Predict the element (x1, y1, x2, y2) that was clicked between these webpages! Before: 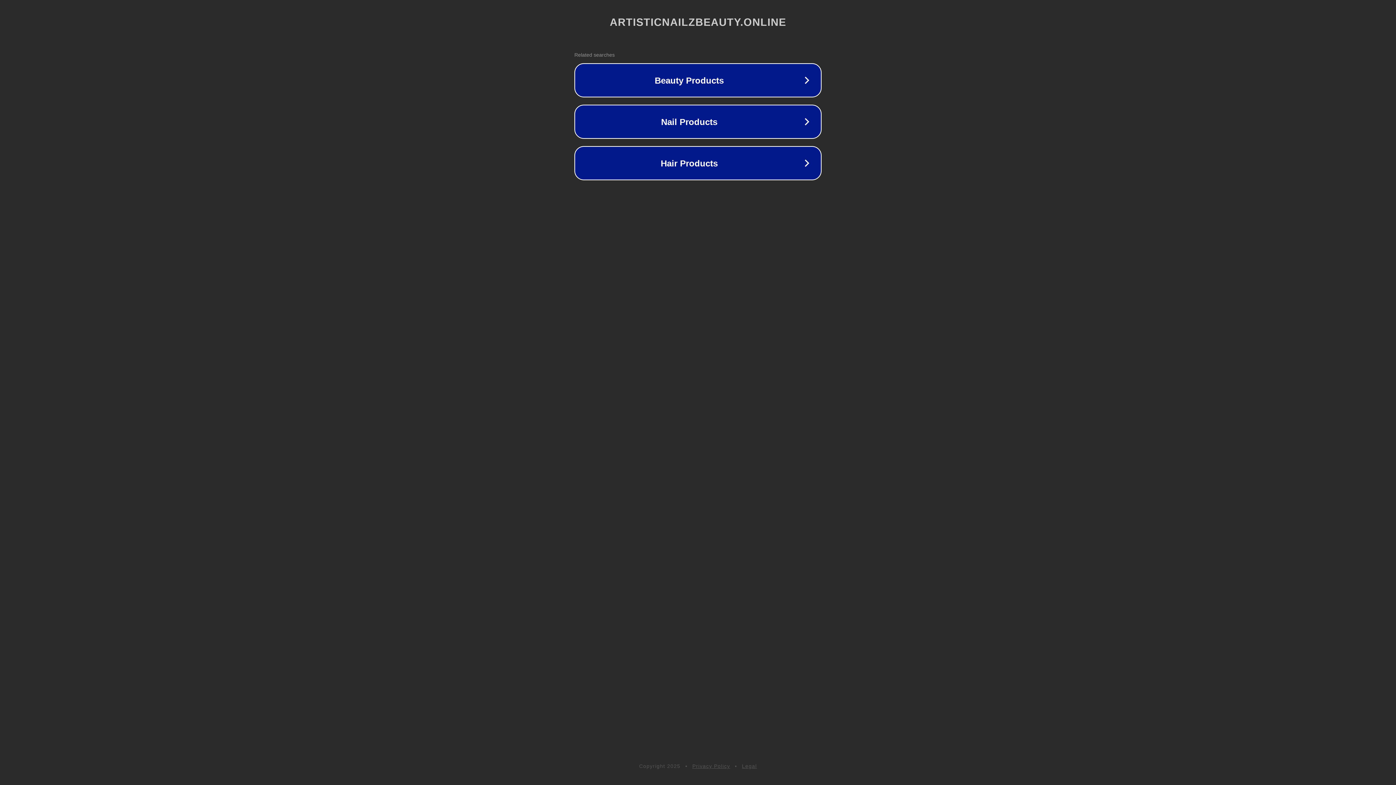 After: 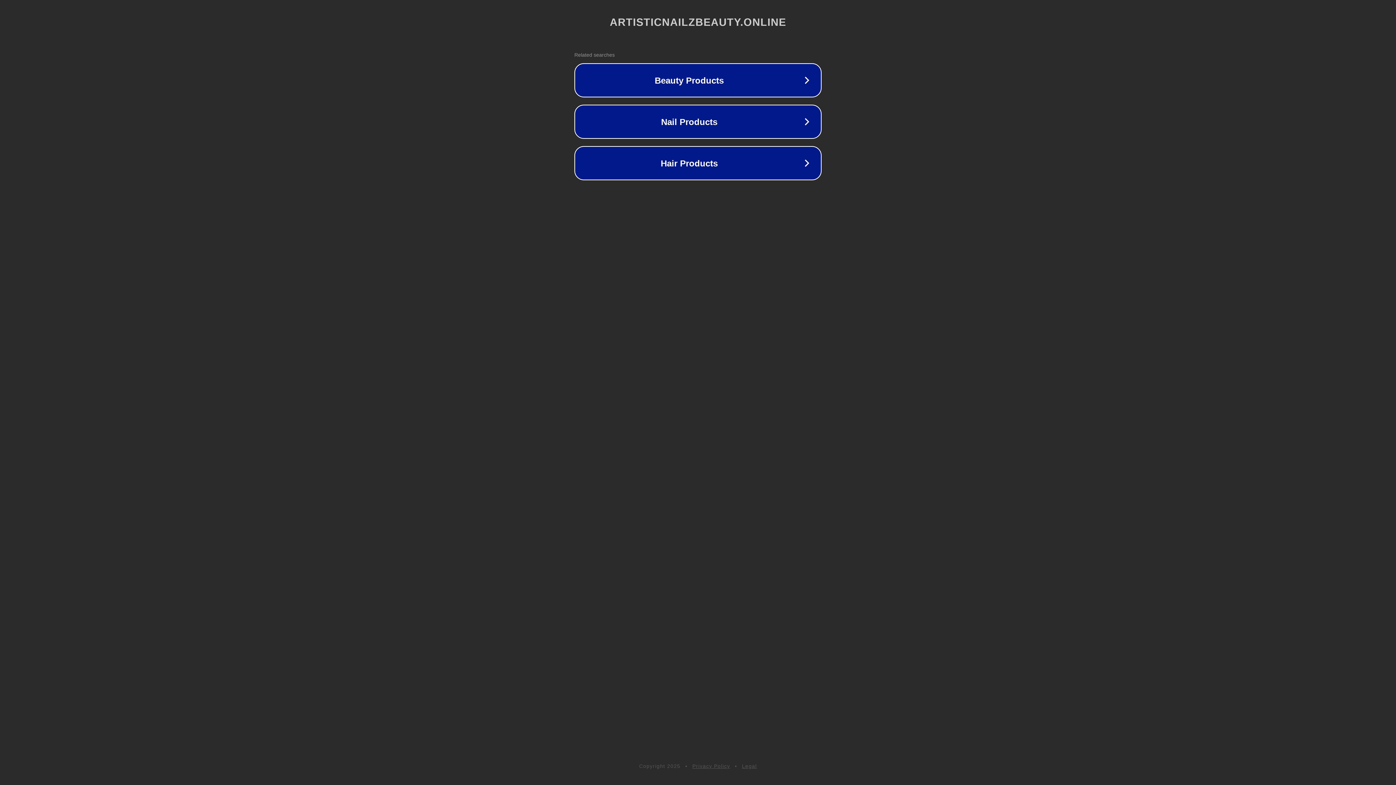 Action: label: Privacy Policy bbox: (692, 763, 730, 769)